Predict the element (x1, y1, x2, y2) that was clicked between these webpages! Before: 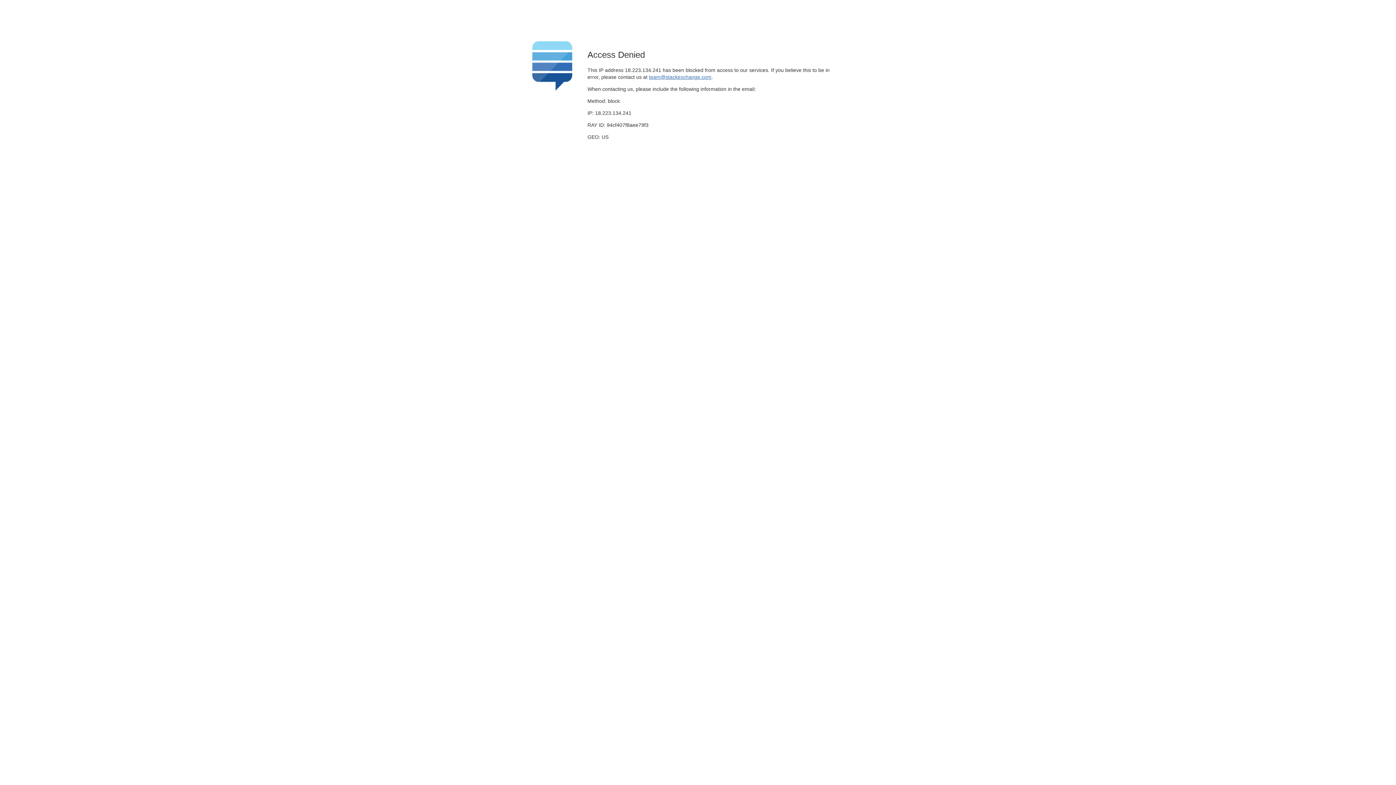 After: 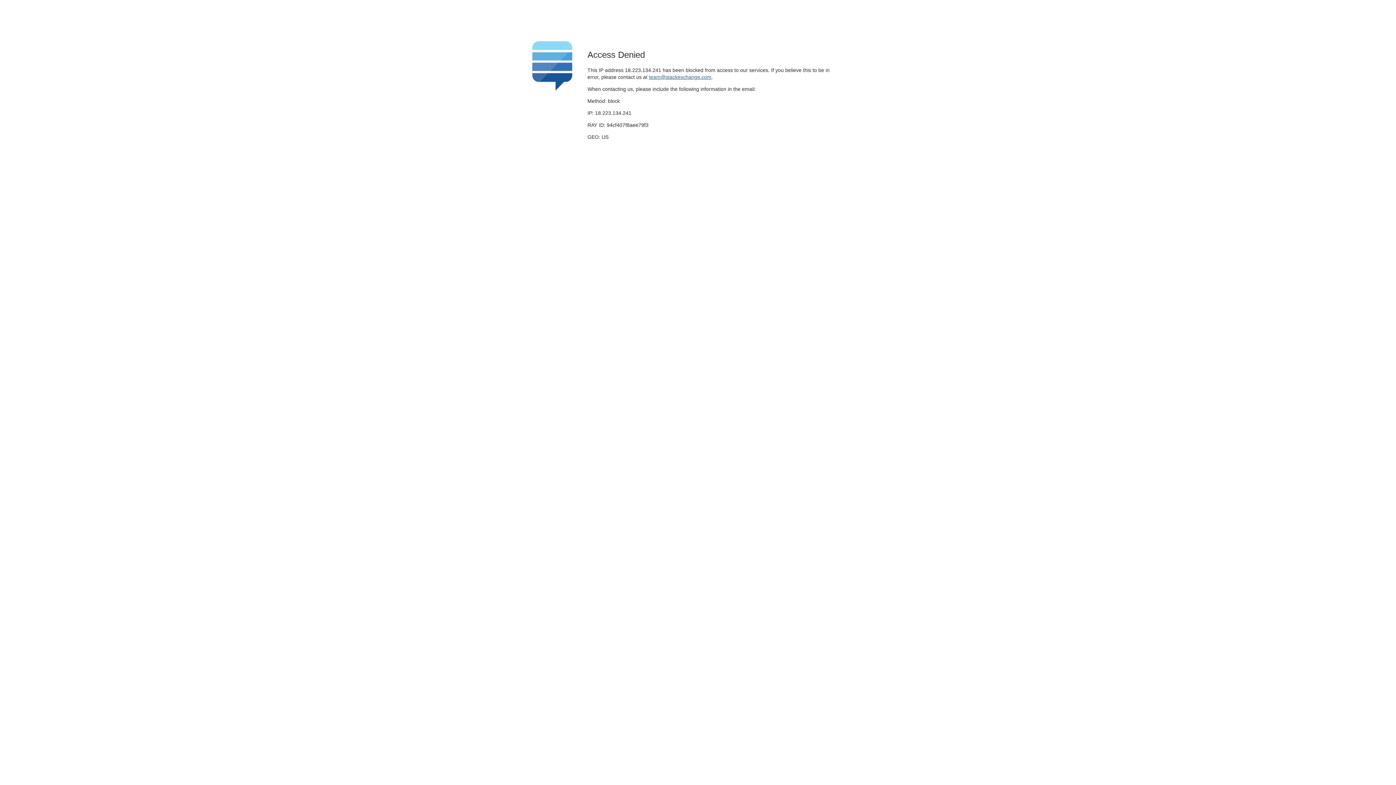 Action: label: team@stackexchange.com bbox: (649, 74, 711, 79)